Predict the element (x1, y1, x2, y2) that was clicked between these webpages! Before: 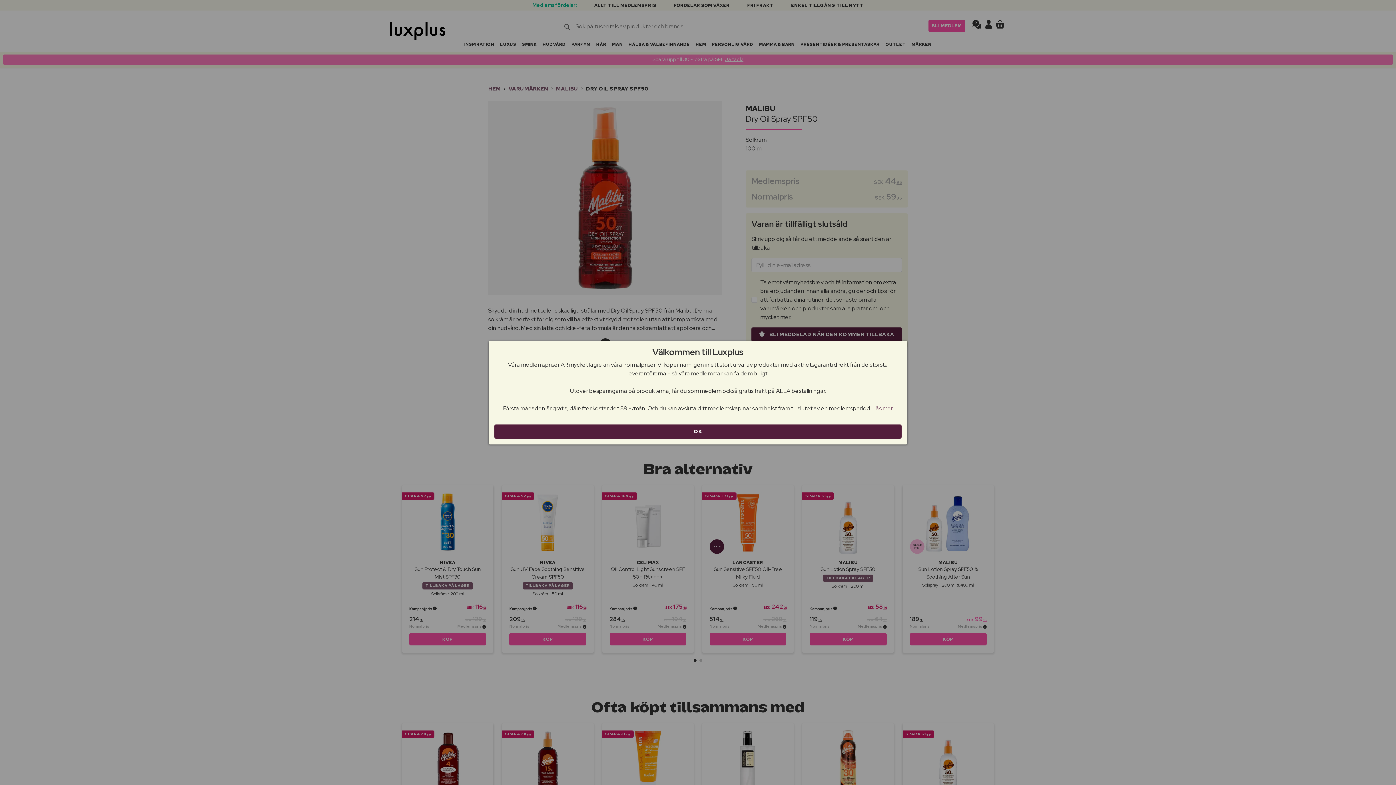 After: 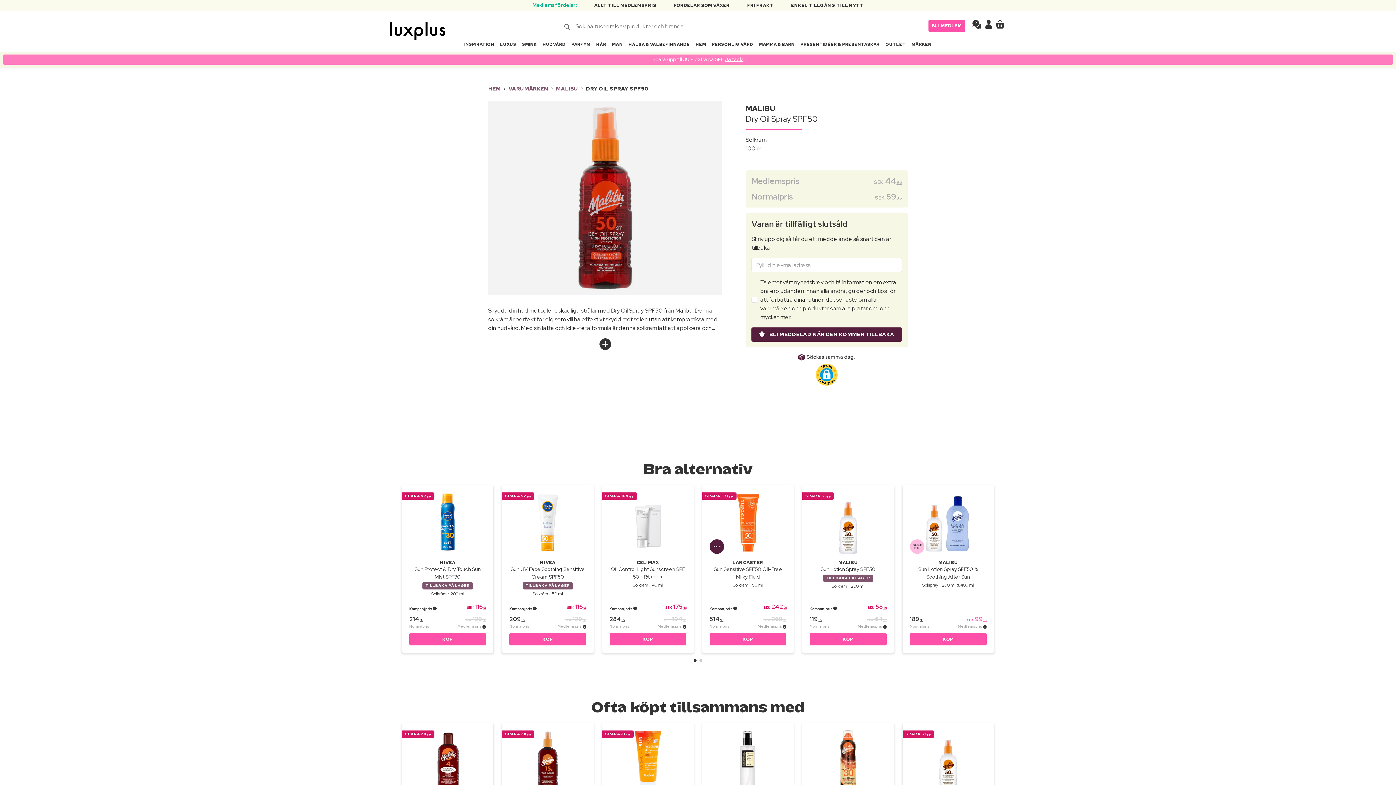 Action: label: OK bbox: (494, 424, 901, 438)